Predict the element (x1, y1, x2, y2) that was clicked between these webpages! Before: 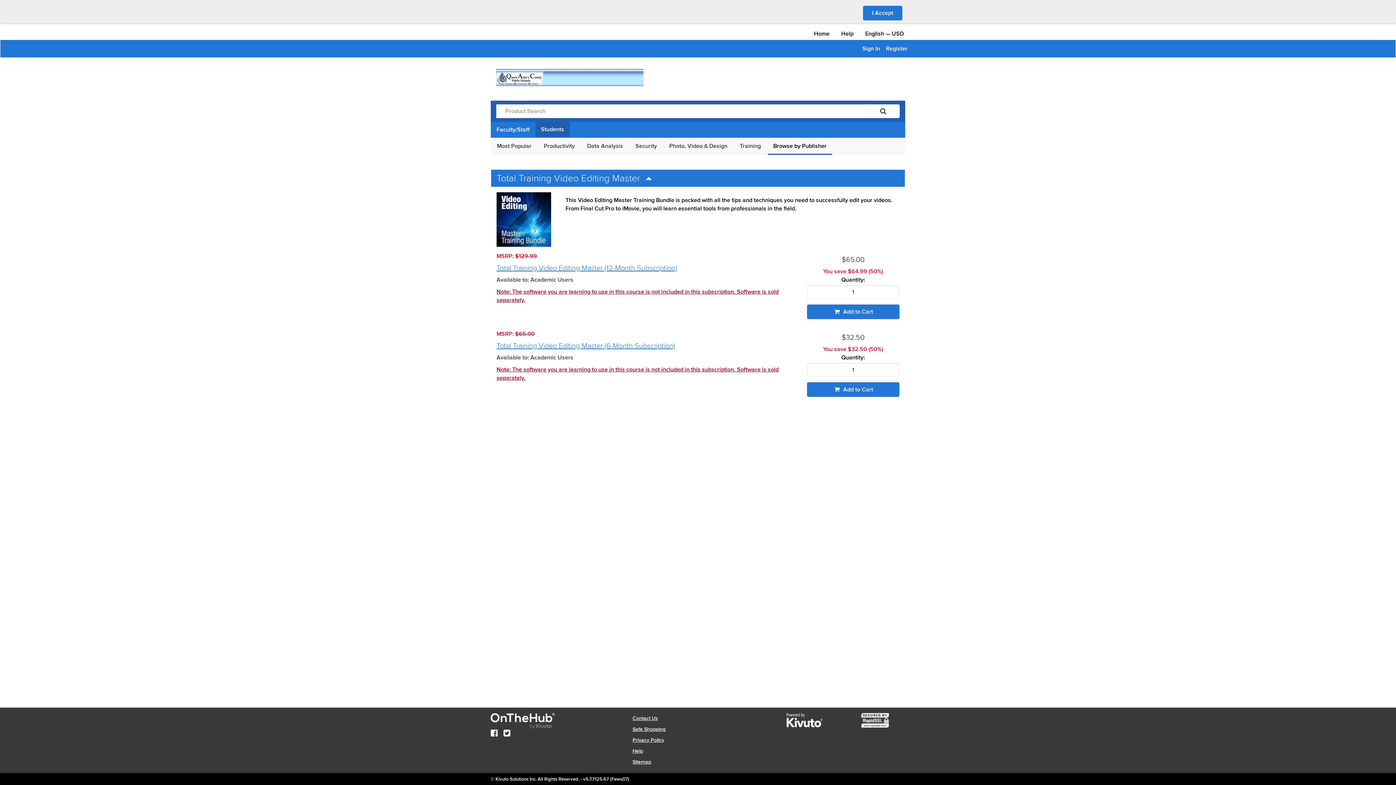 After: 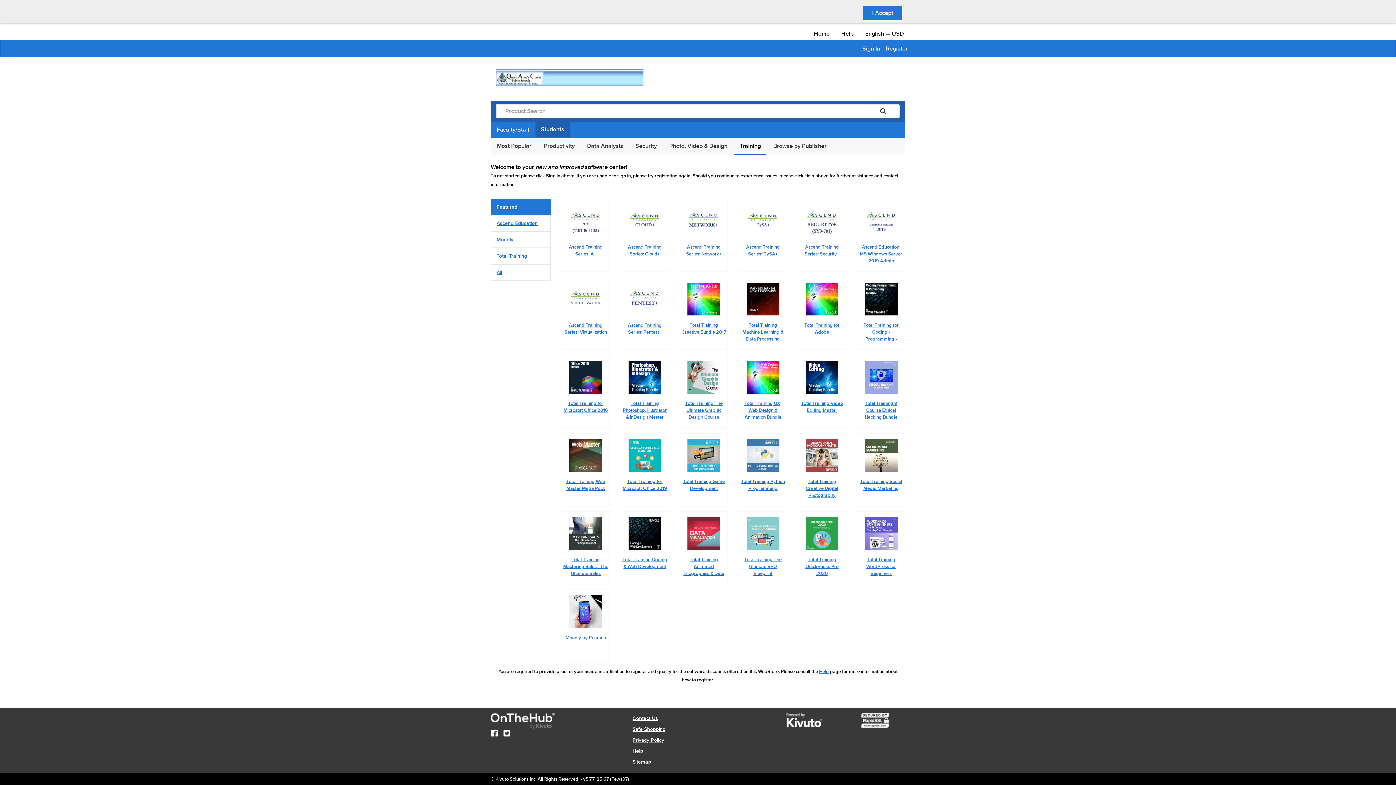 Action: label: Training bbox: (734, 138, 766, 153)